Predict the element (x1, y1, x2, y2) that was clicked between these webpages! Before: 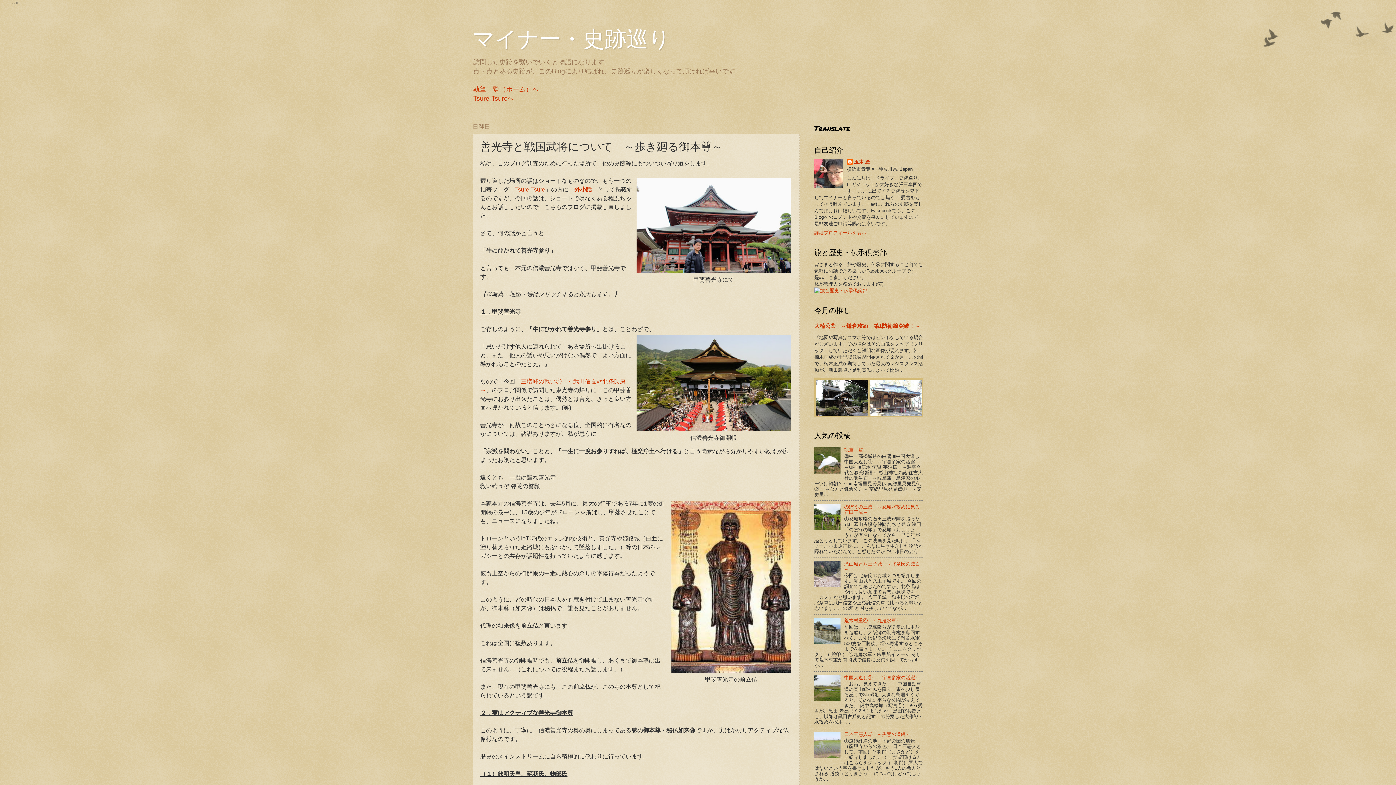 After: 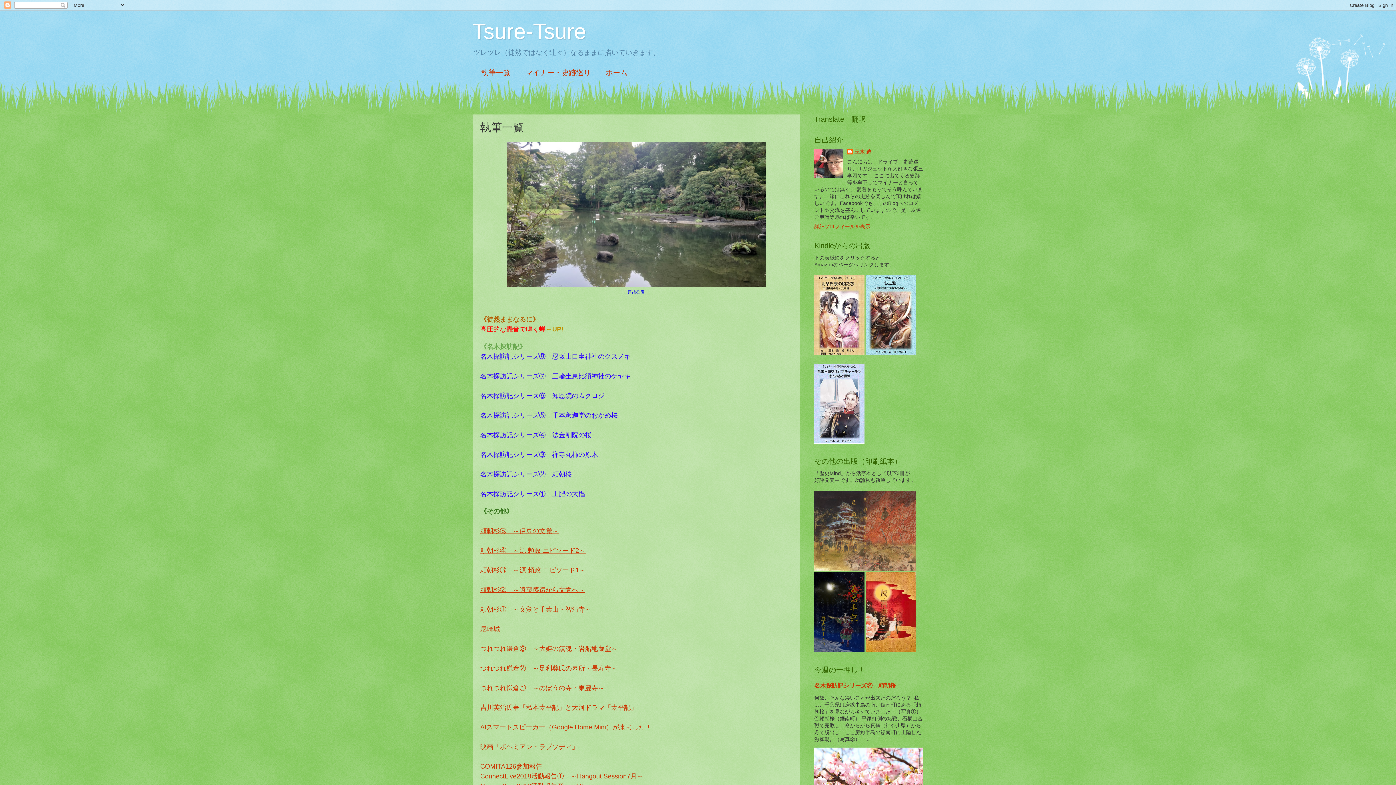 Action: label: Tsure-Tsureへ bbox: (473, 94, 514, 102)